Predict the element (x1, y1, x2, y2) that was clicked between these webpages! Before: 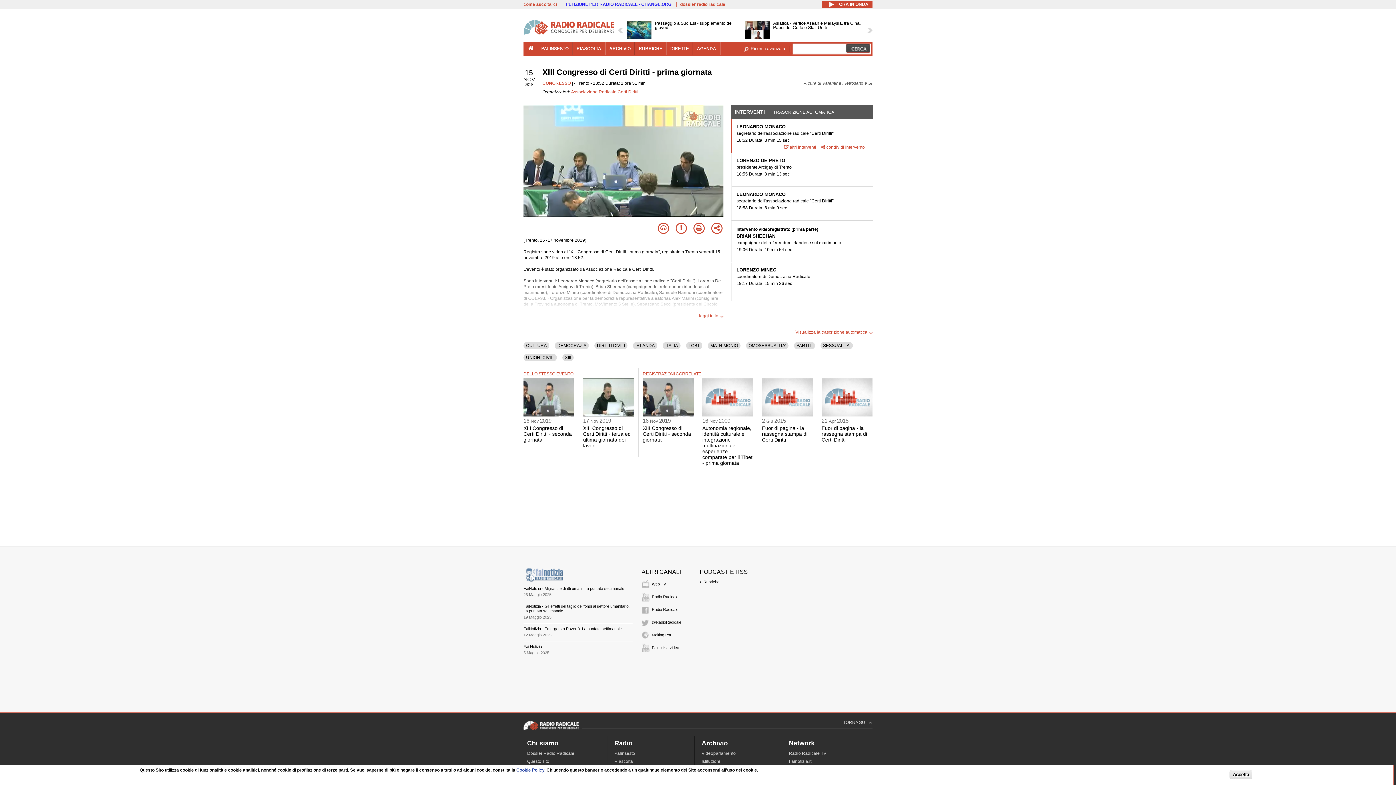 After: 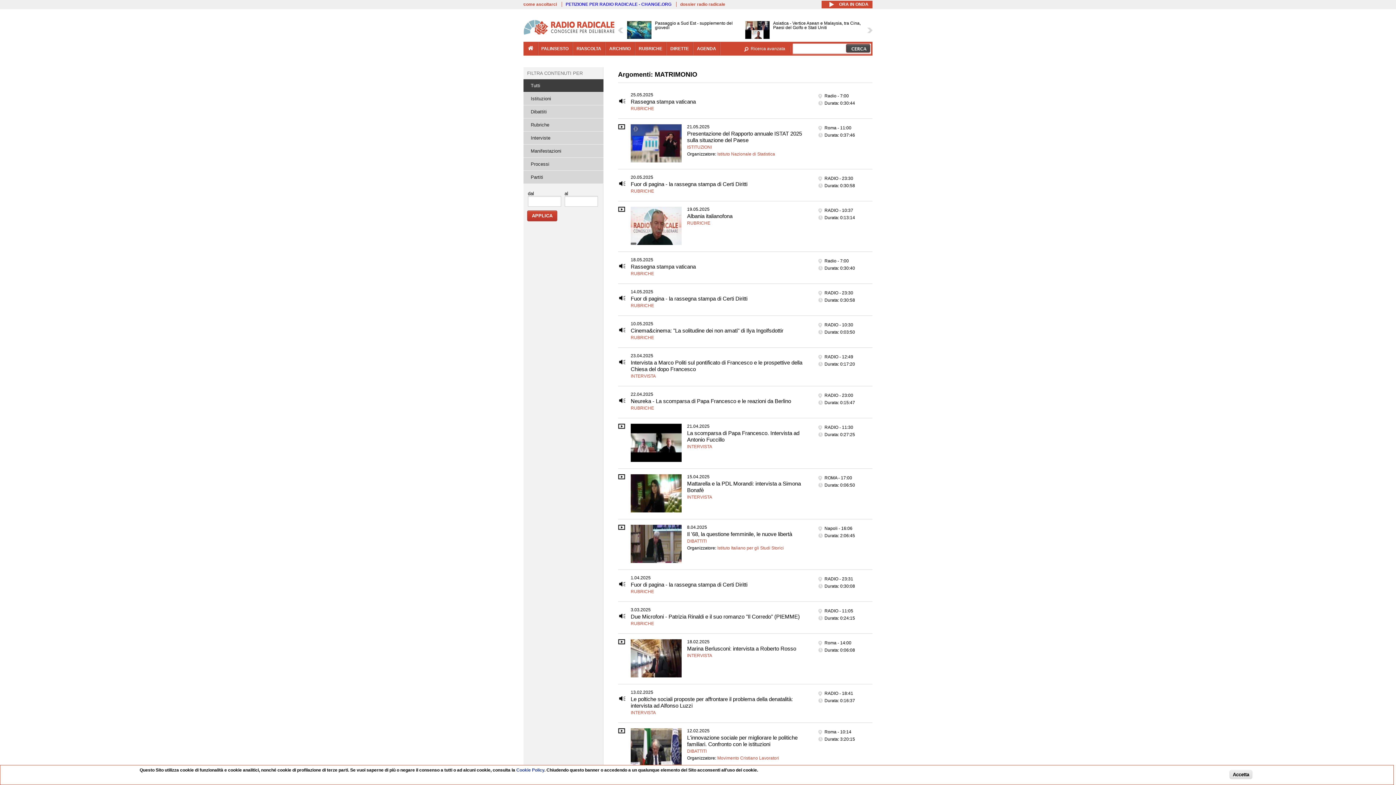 Action: label: MATRIMONIO bbox: (710, 343, 738, 348)